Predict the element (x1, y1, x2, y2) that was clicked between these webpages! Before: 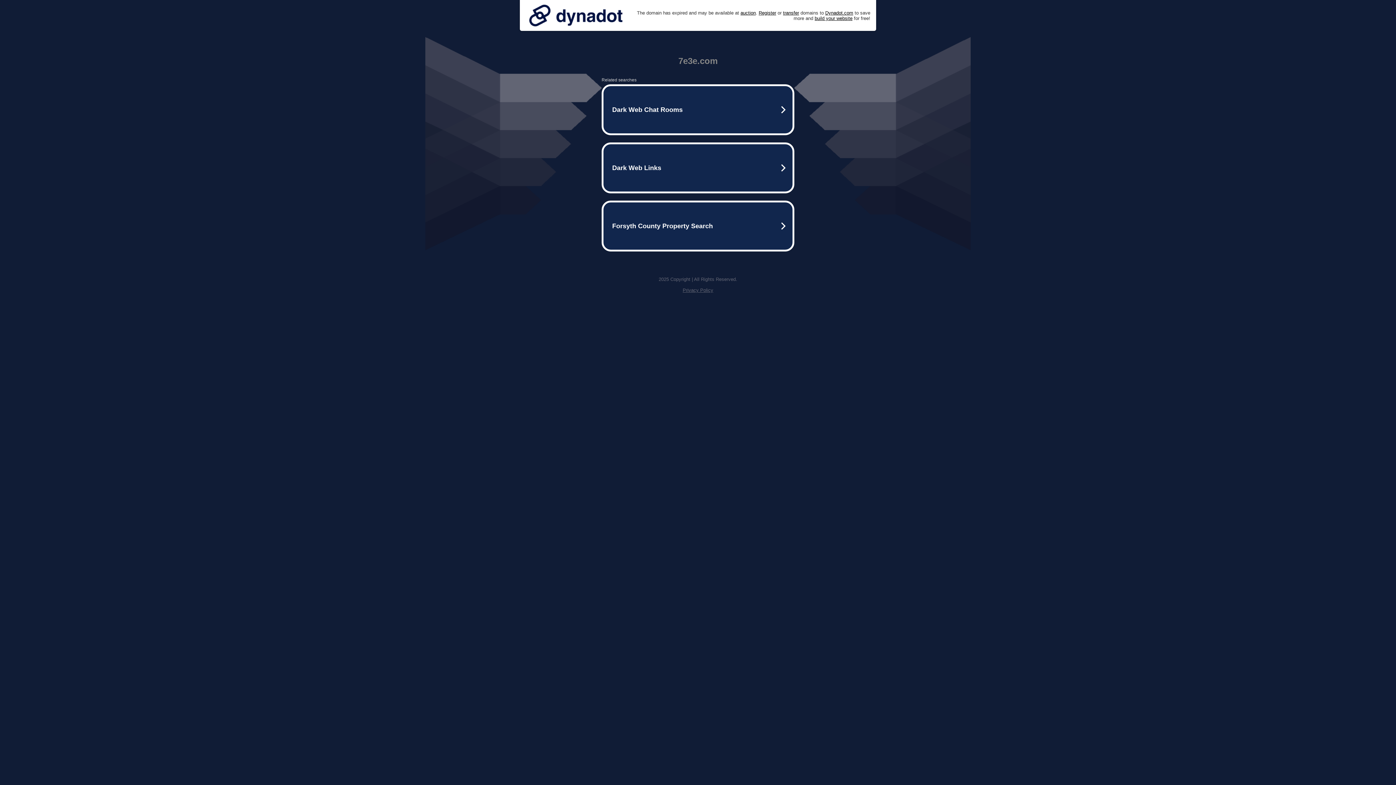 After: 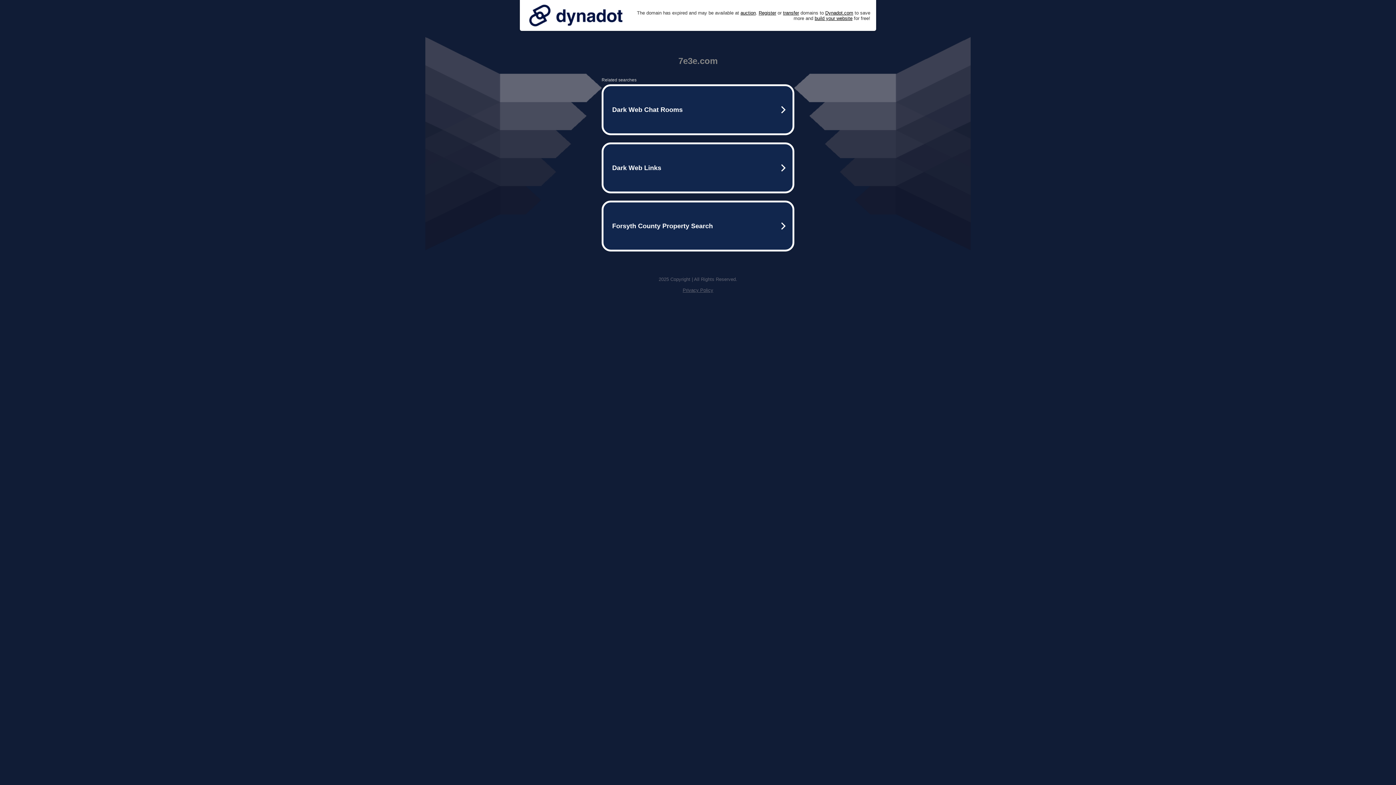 Action: bbox: (682, 287, 713, 293) label: Privacy Policy